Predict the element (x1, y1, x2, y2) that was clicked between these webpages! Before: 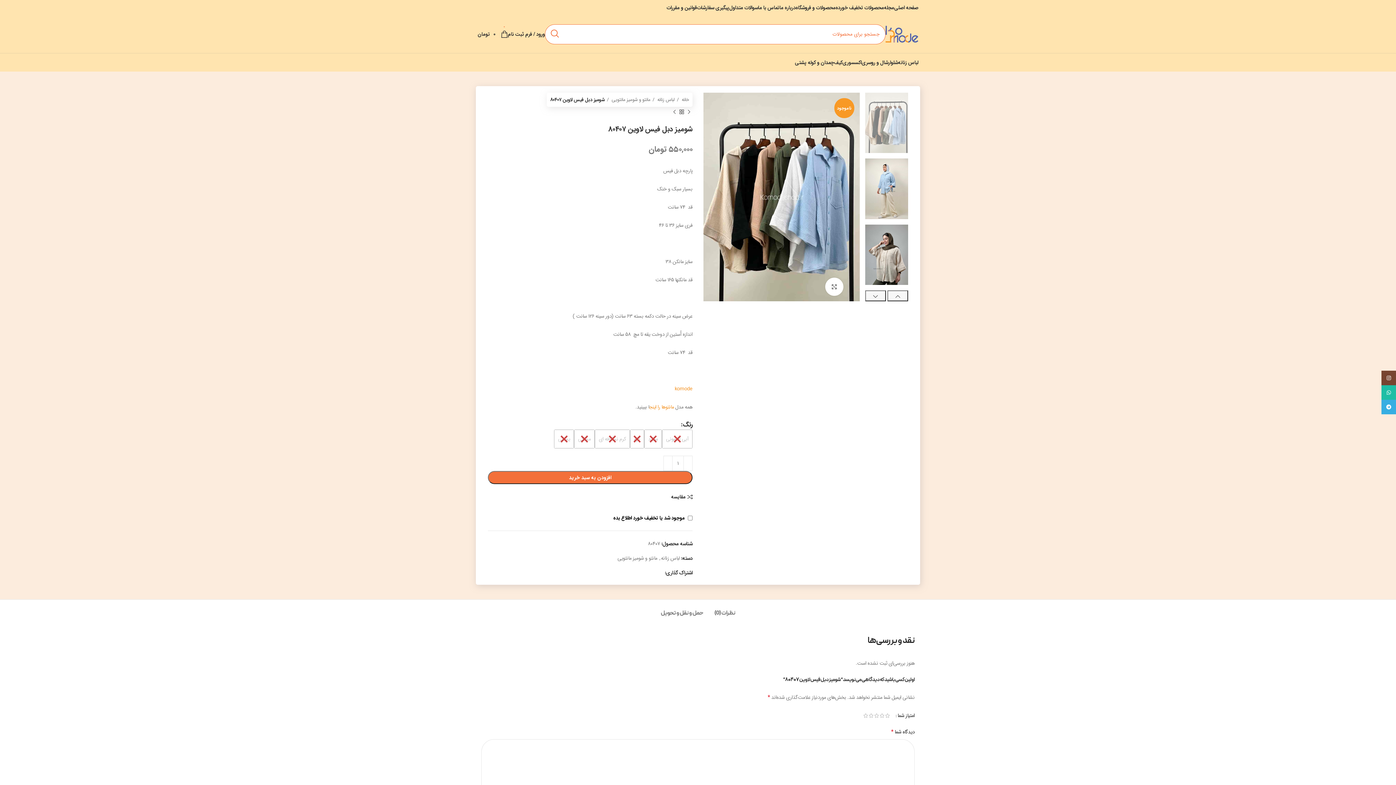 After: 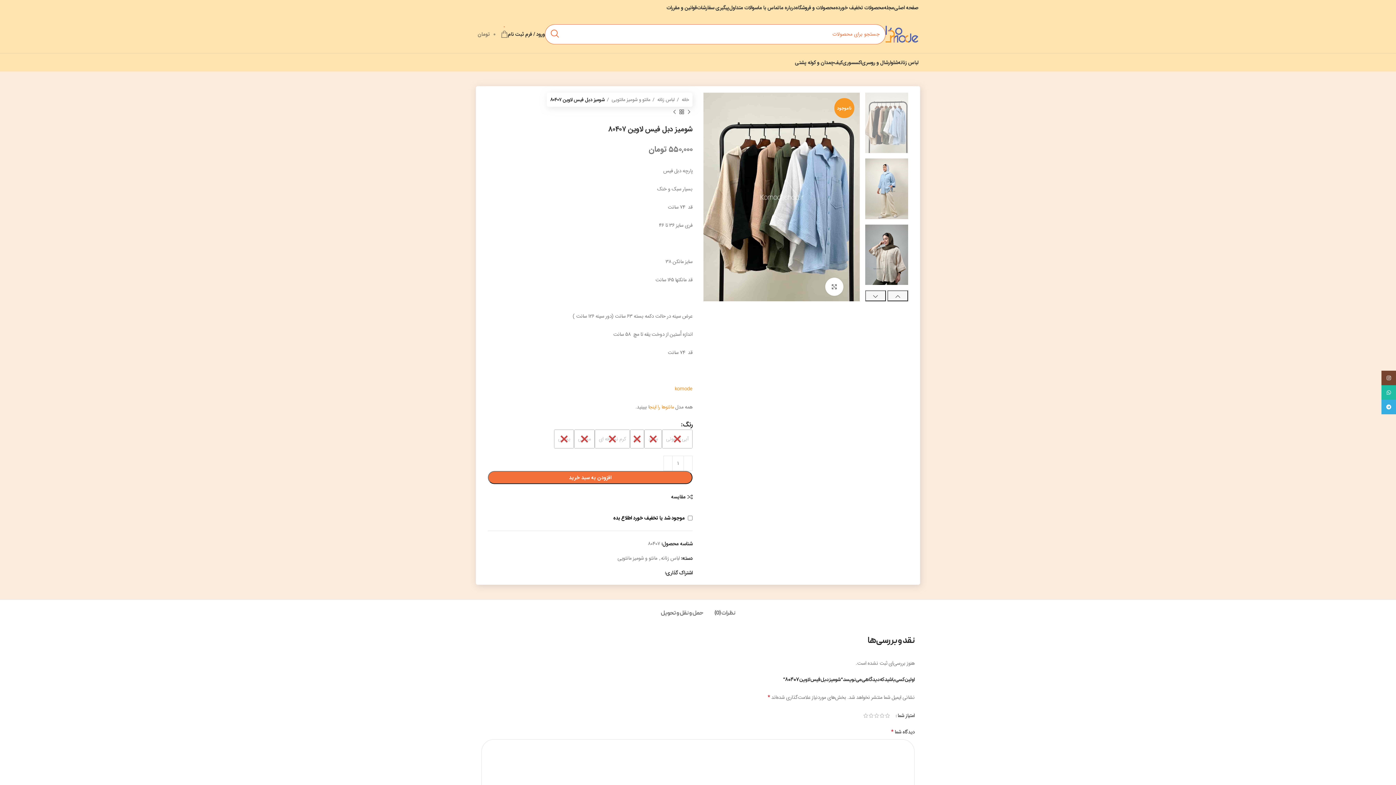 Action: bbox: (477, 26, 508, 41) label: 0
0 
تومان